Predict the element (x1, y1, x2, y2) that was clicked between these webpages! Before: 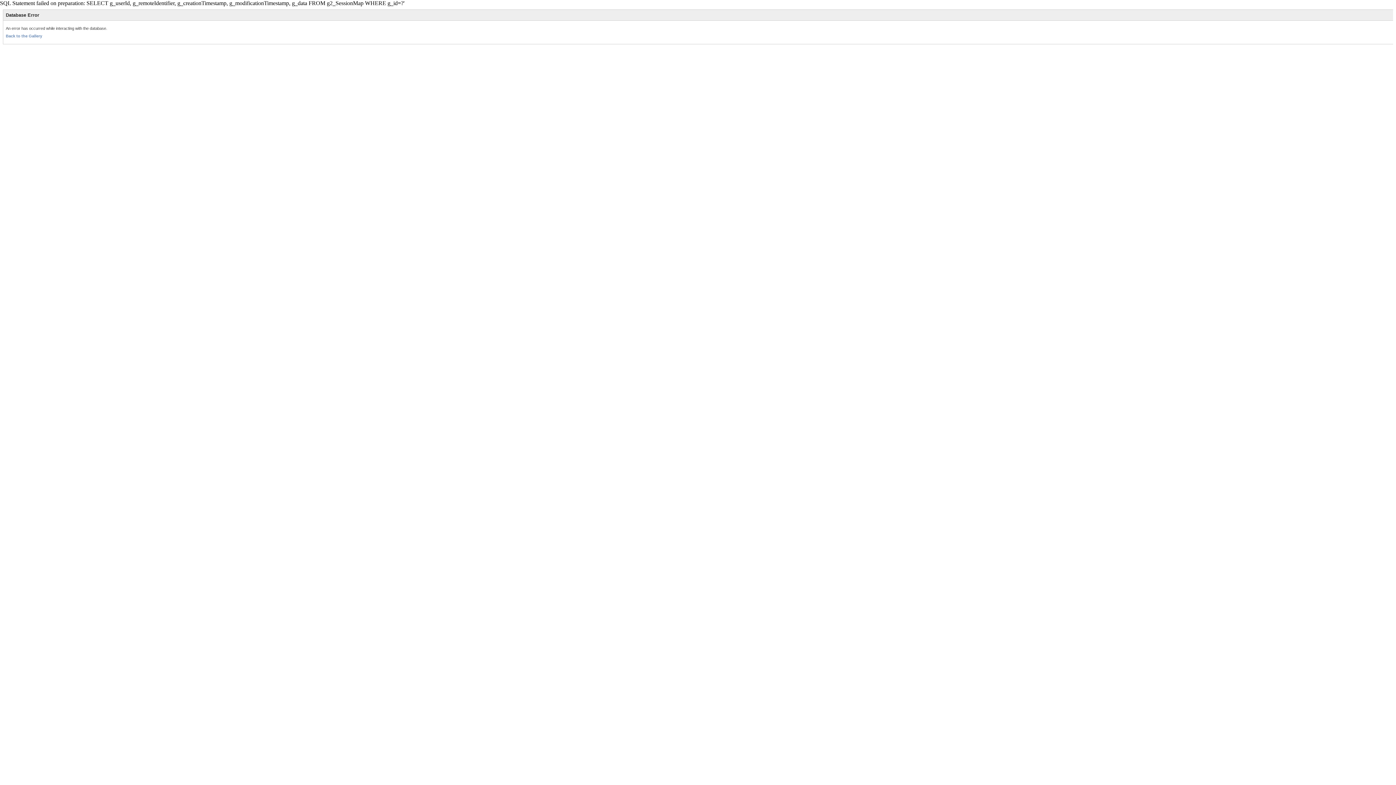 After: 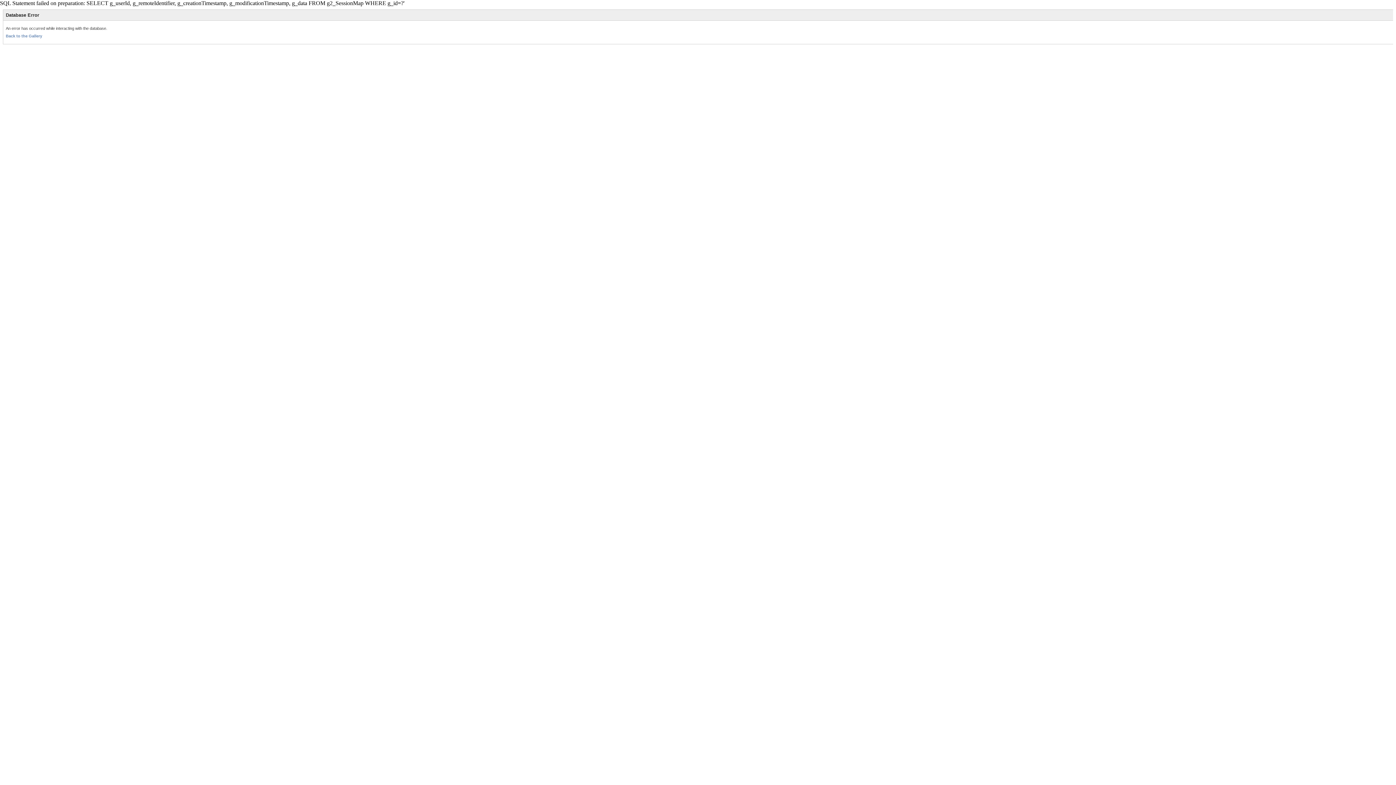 Action: label: Back to the Gallery bbox: (5, 33, 42, 38)